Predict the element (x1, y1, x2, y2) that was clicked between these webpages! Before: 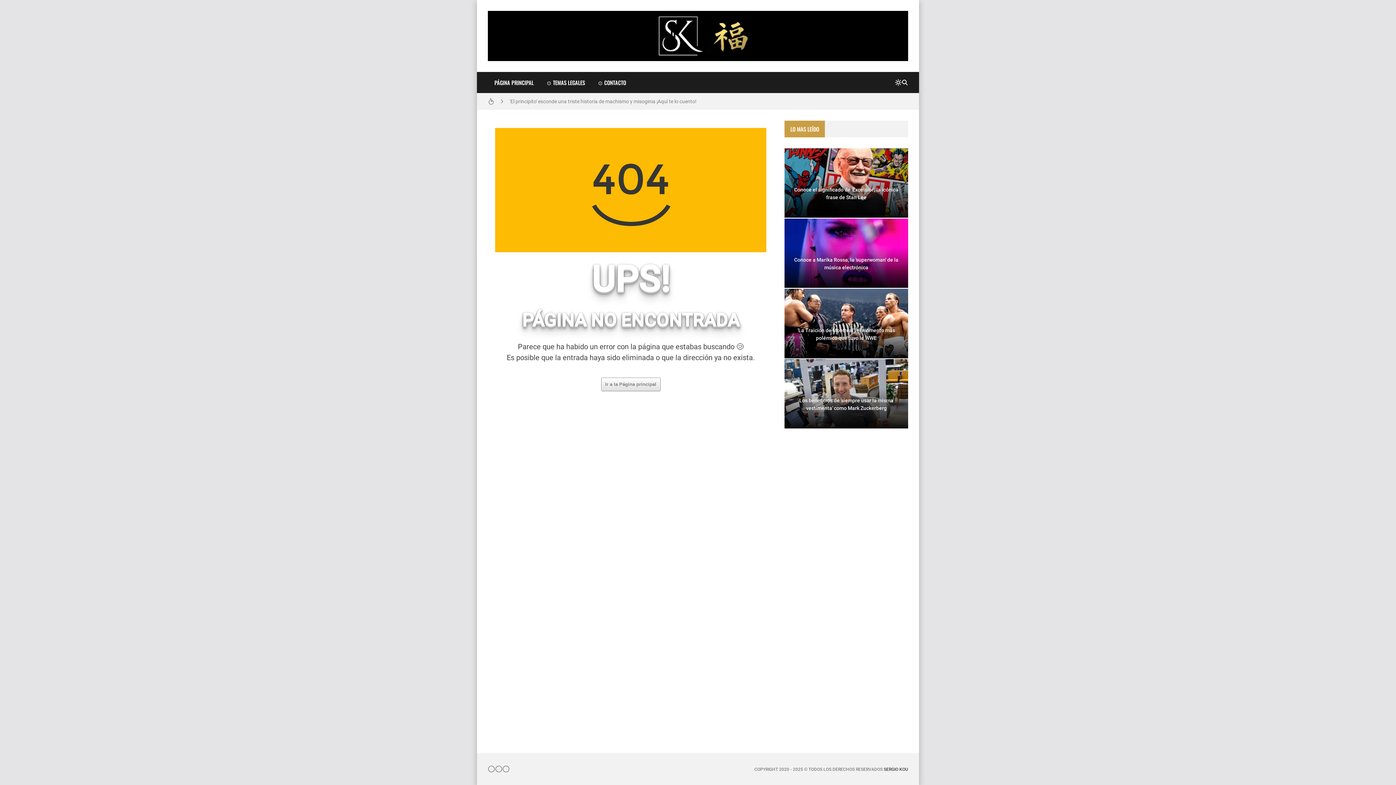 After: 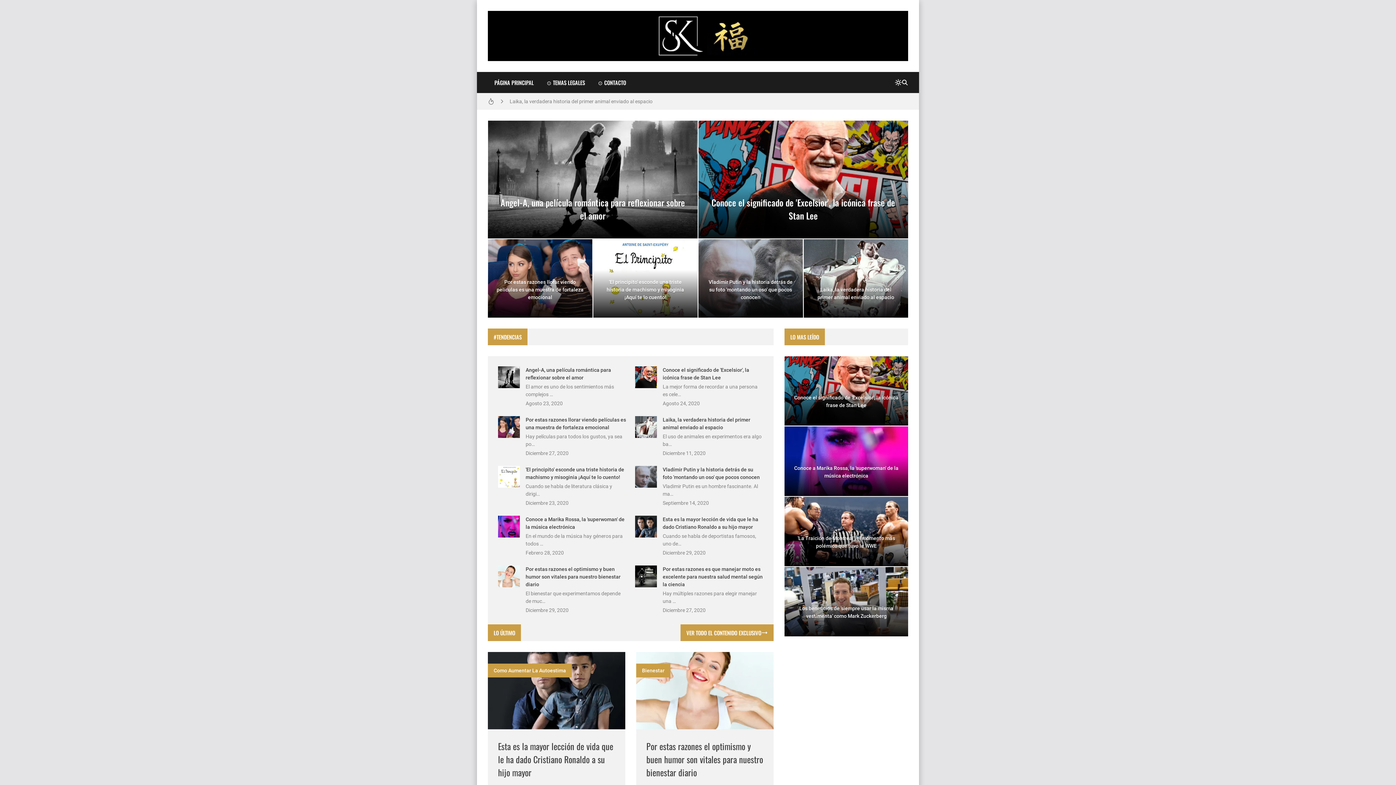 Action: label: Ir a la Página principal bbox: (605, 381, 656, 387)